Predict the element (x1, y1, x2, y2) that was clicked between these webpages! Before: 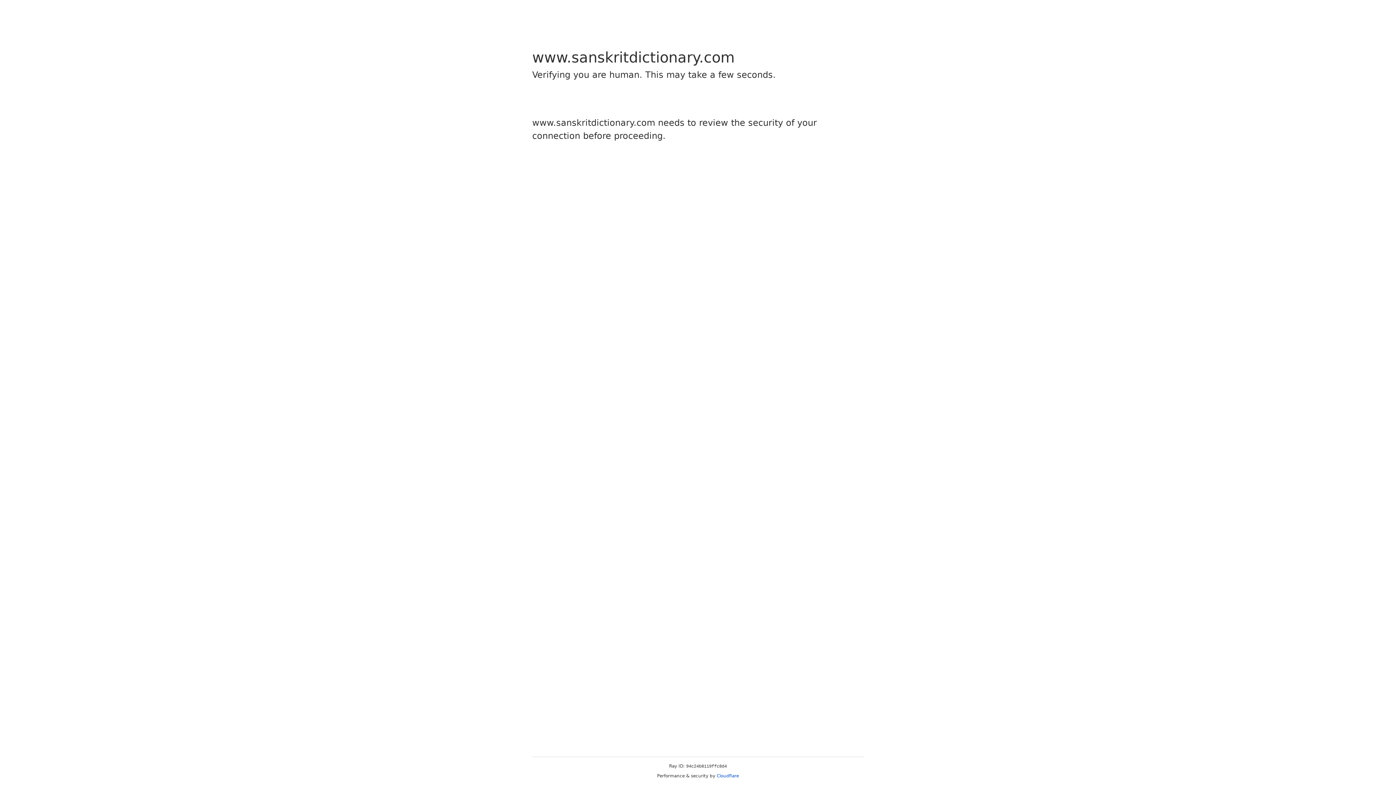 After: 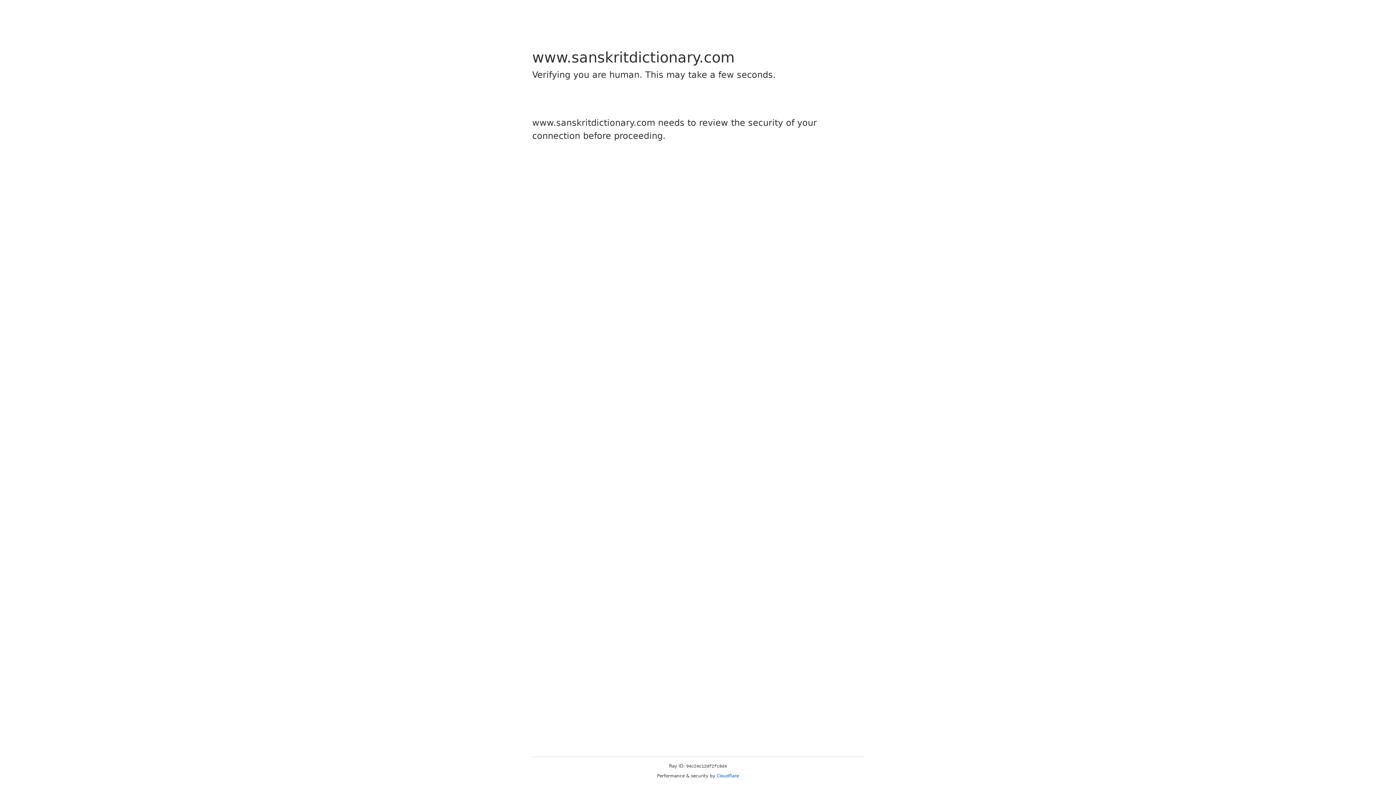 Action: label: Cloudflare bbox: (716, 773, 739, 778)